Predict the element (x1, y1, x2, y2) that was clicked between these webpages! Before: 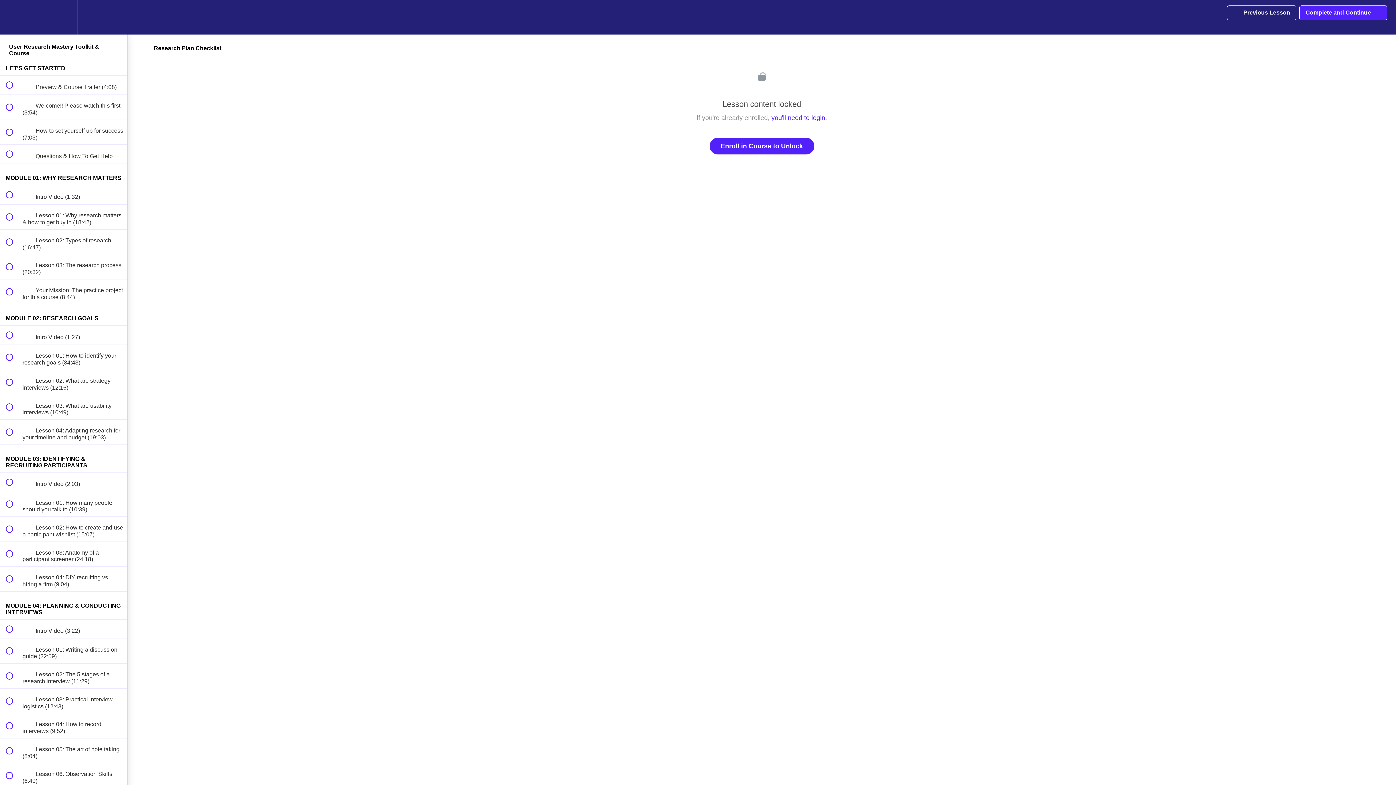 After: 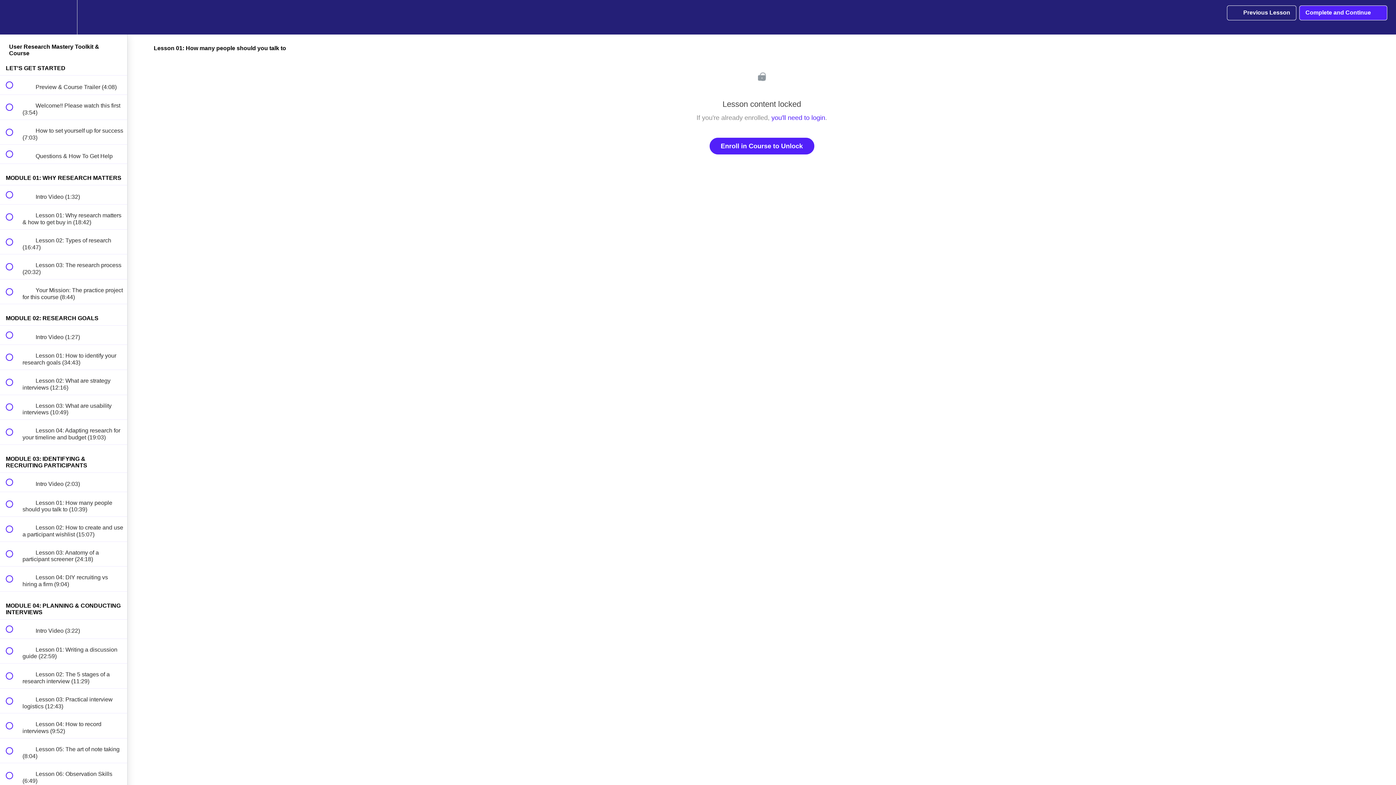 Action: bbox: (0, 492, 127, 516) label:  
 Lesson 01: How many people should you talk to (10:39)